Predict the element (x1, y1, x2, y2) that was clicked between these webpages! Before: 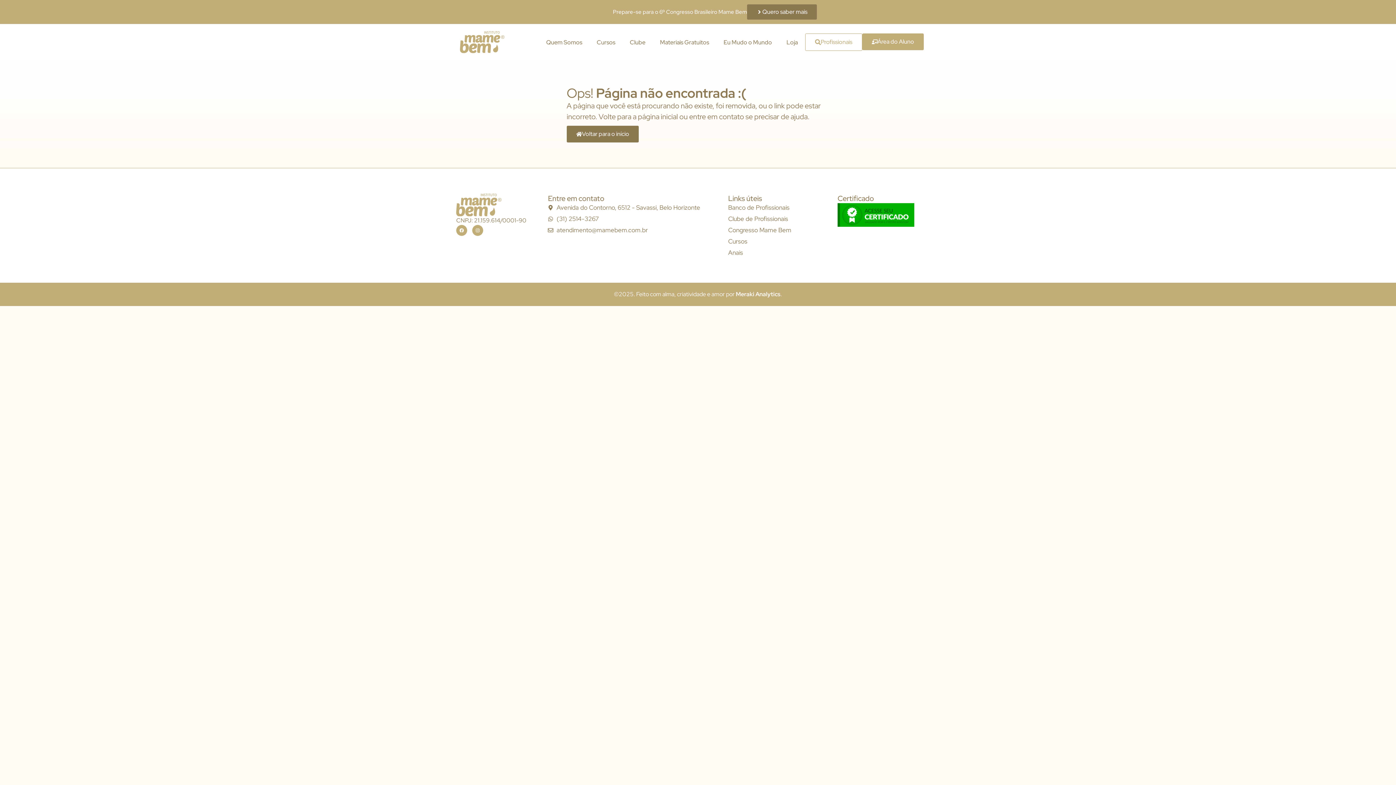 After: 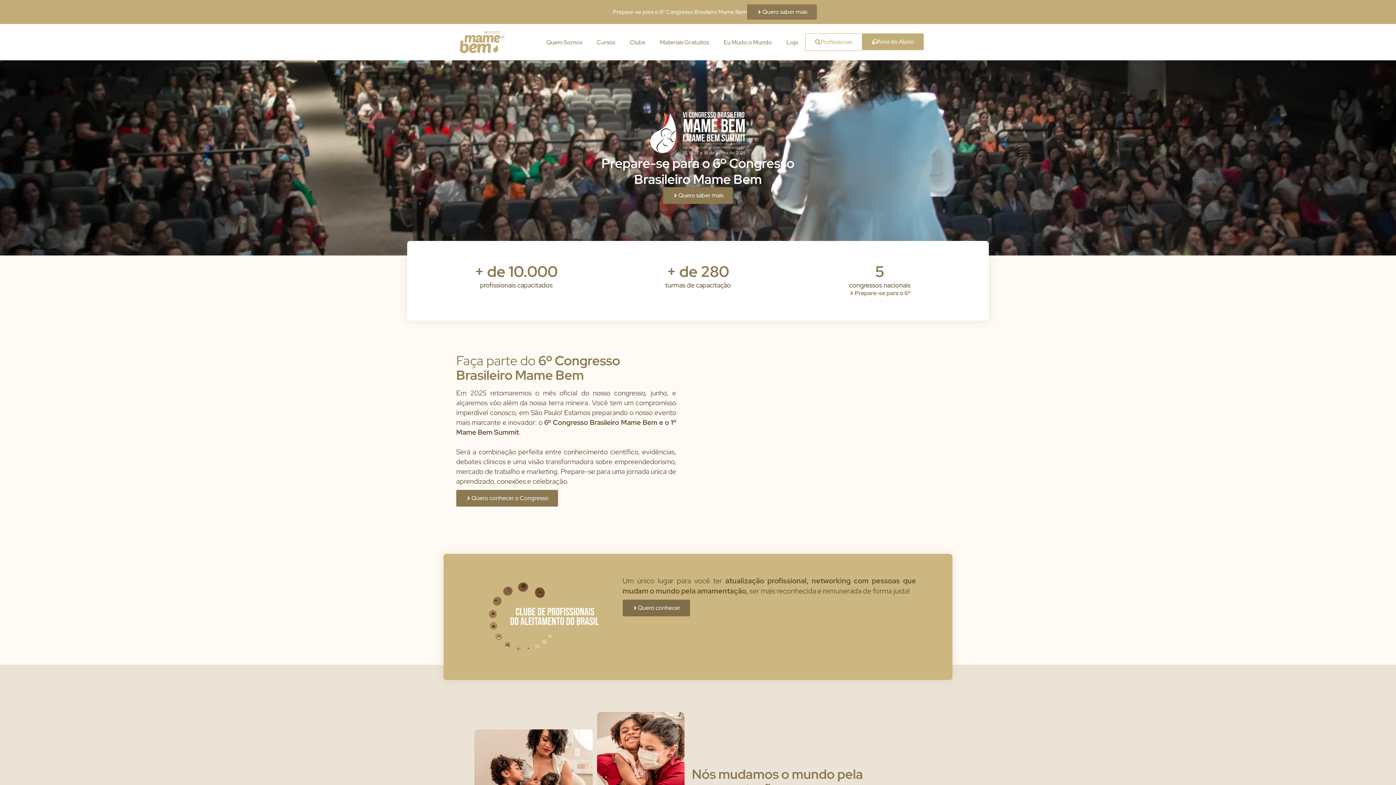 Action: bbox: (456, 193, 540, 216)